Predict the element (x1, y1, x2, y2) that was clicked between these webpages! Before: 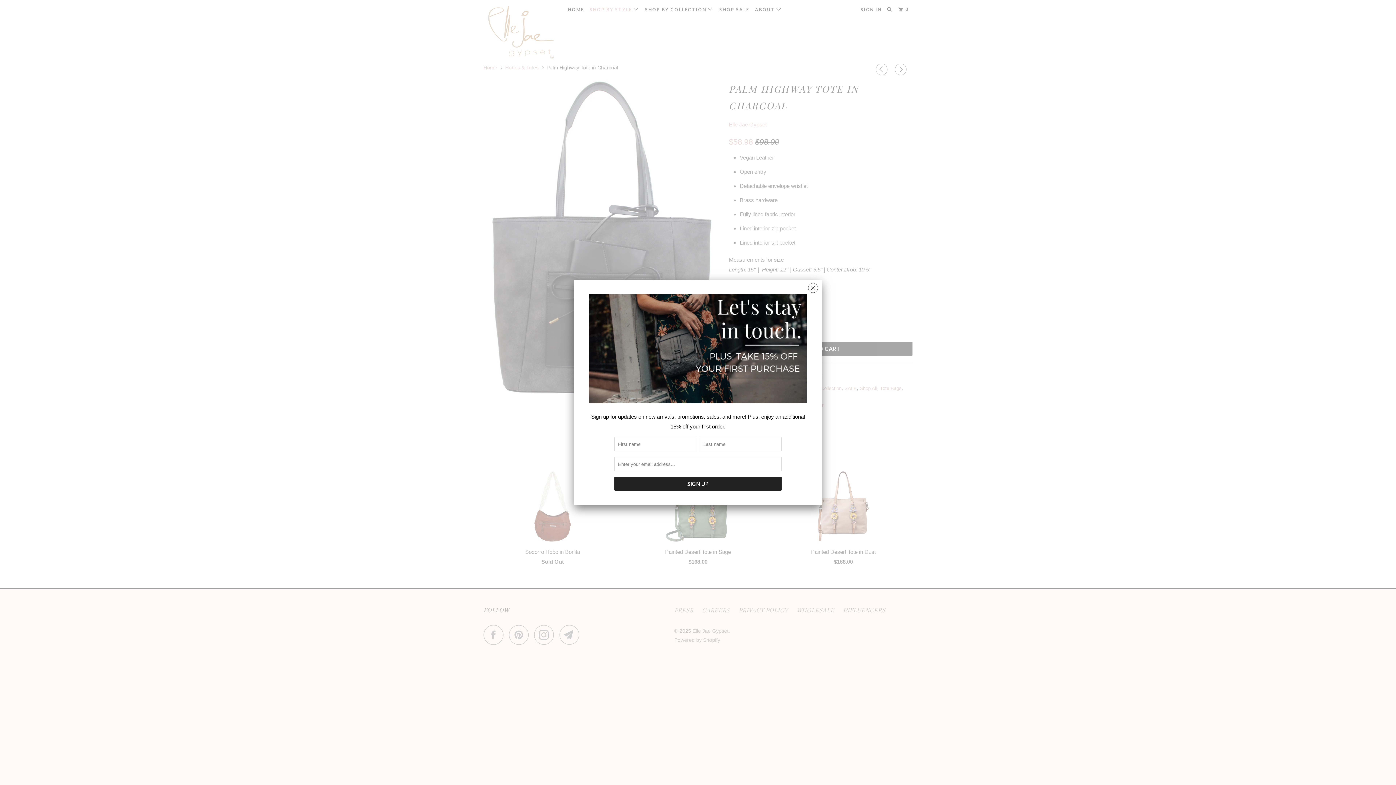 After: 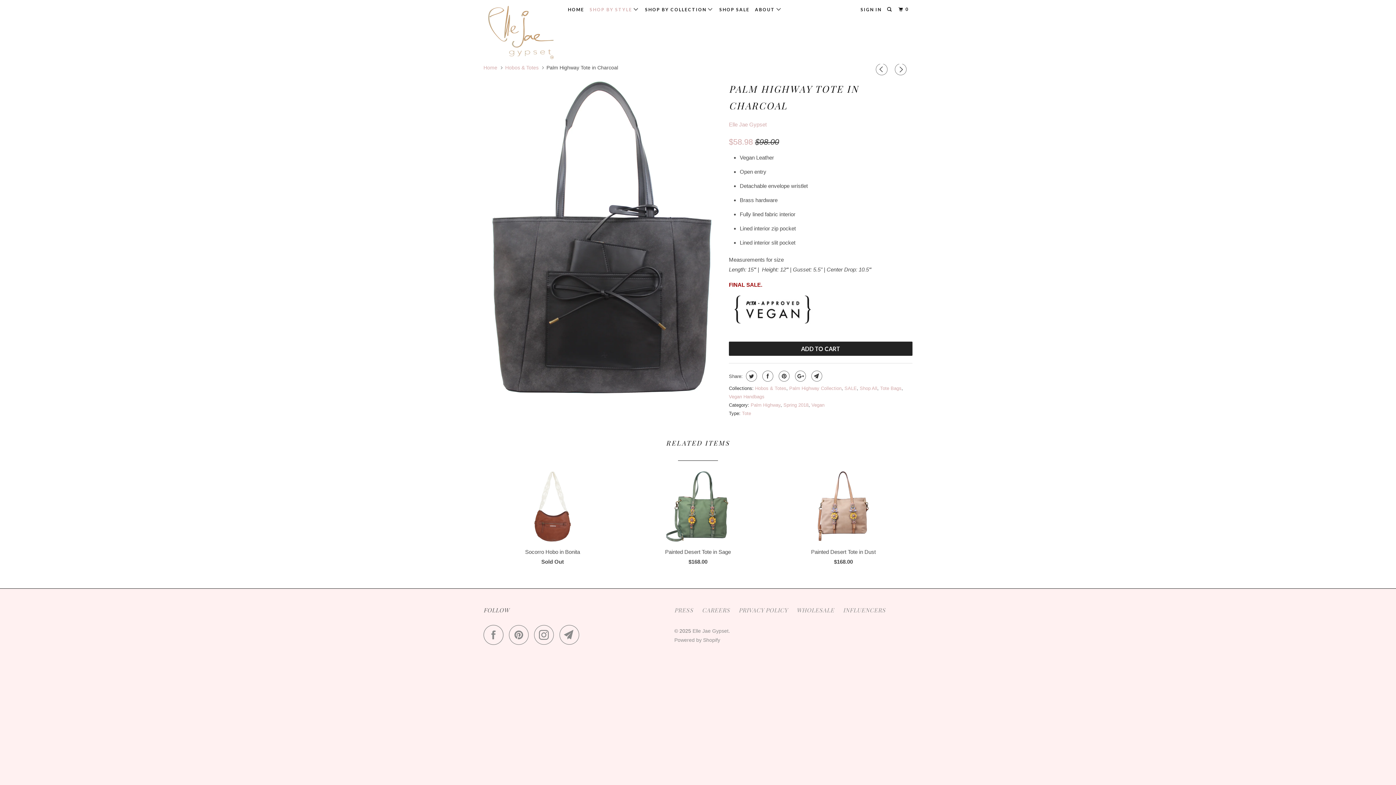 Action: bbox: (808, 278, 818, 293)